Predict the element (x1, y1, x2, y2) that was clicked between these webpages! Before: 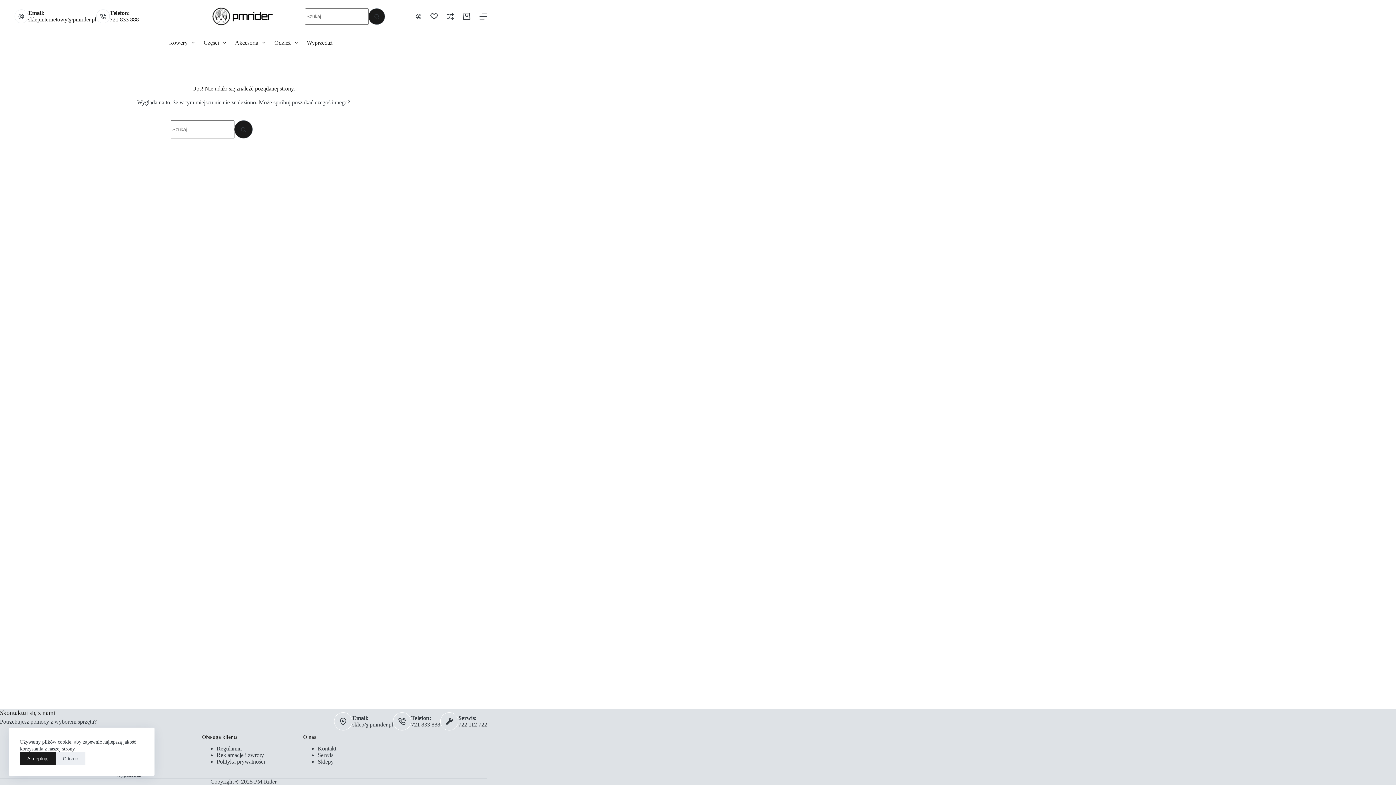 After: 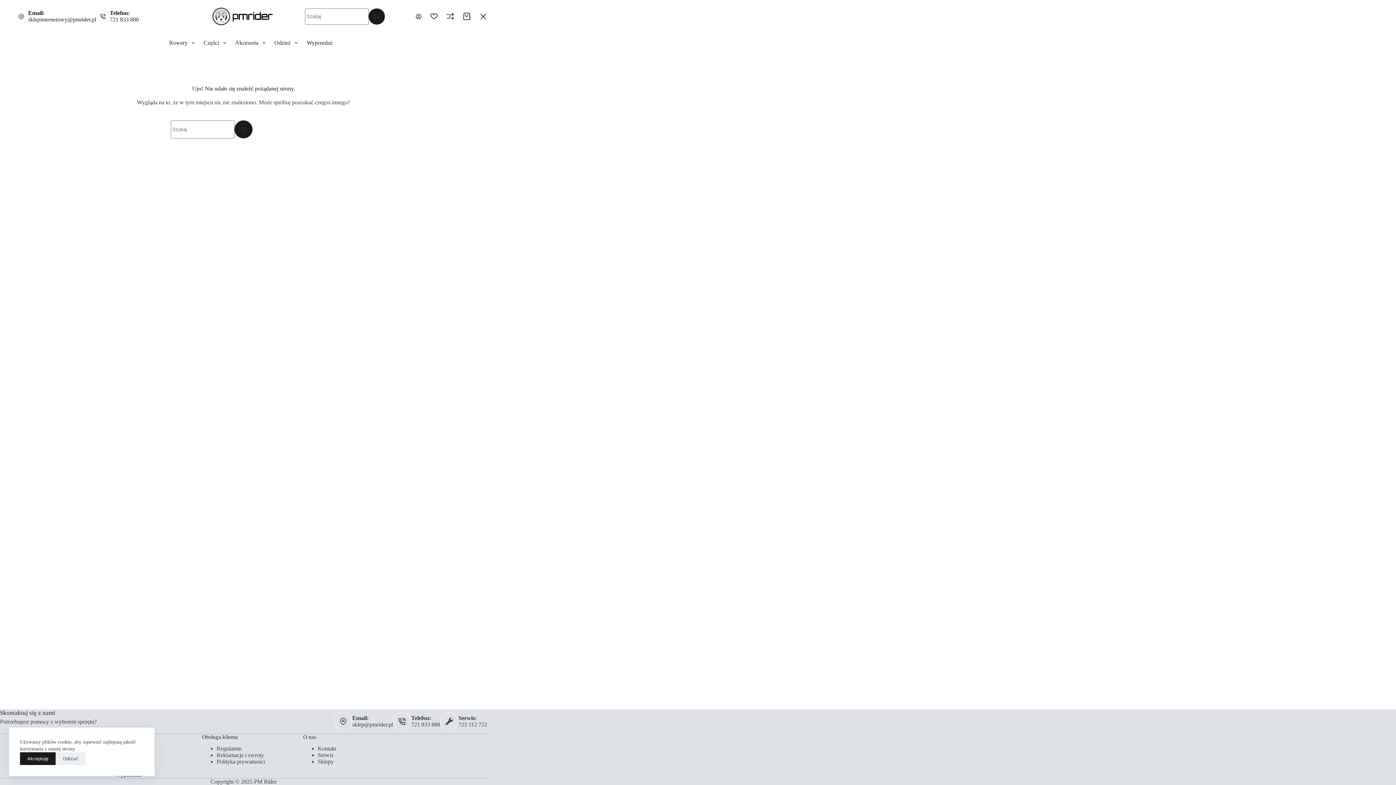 Action: bbox: (479, 12, 487, 20) label: Menu